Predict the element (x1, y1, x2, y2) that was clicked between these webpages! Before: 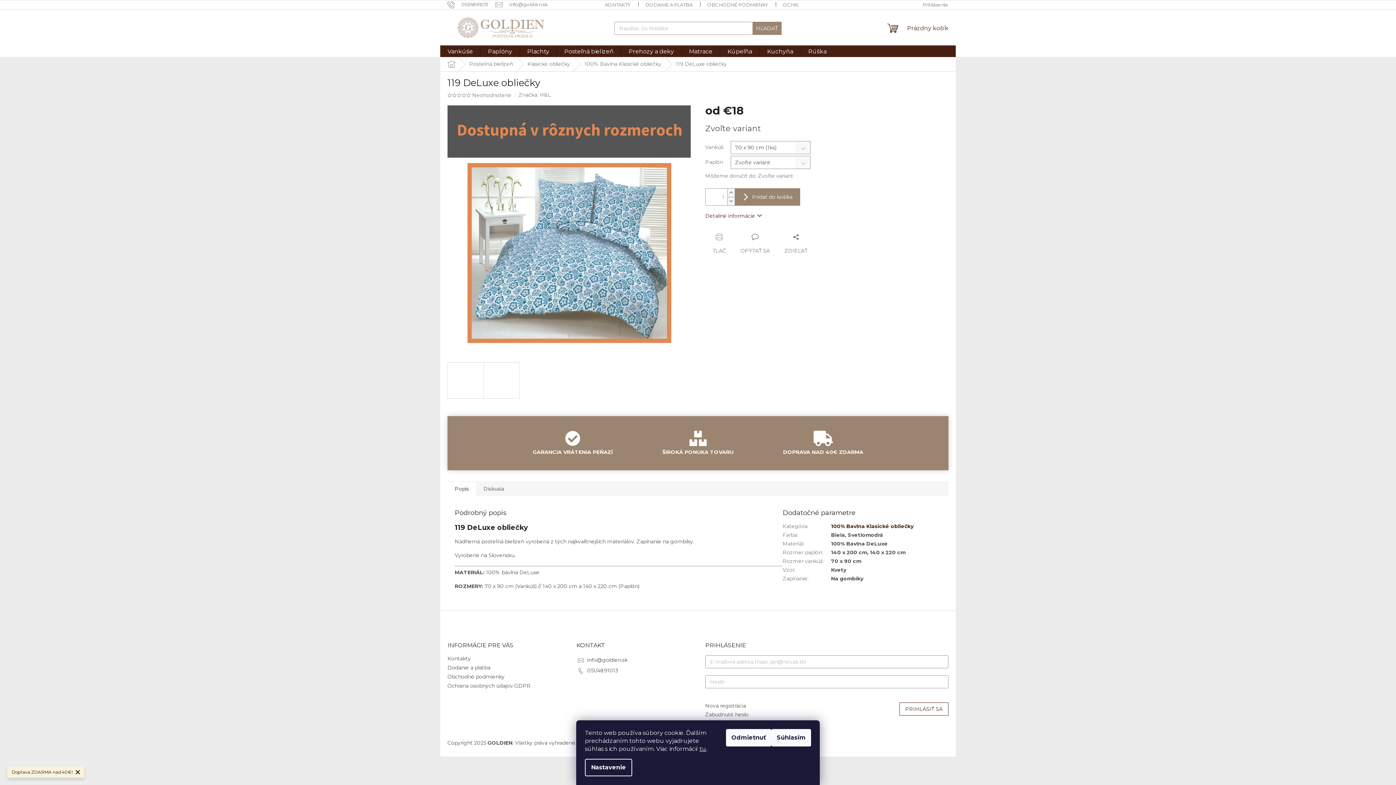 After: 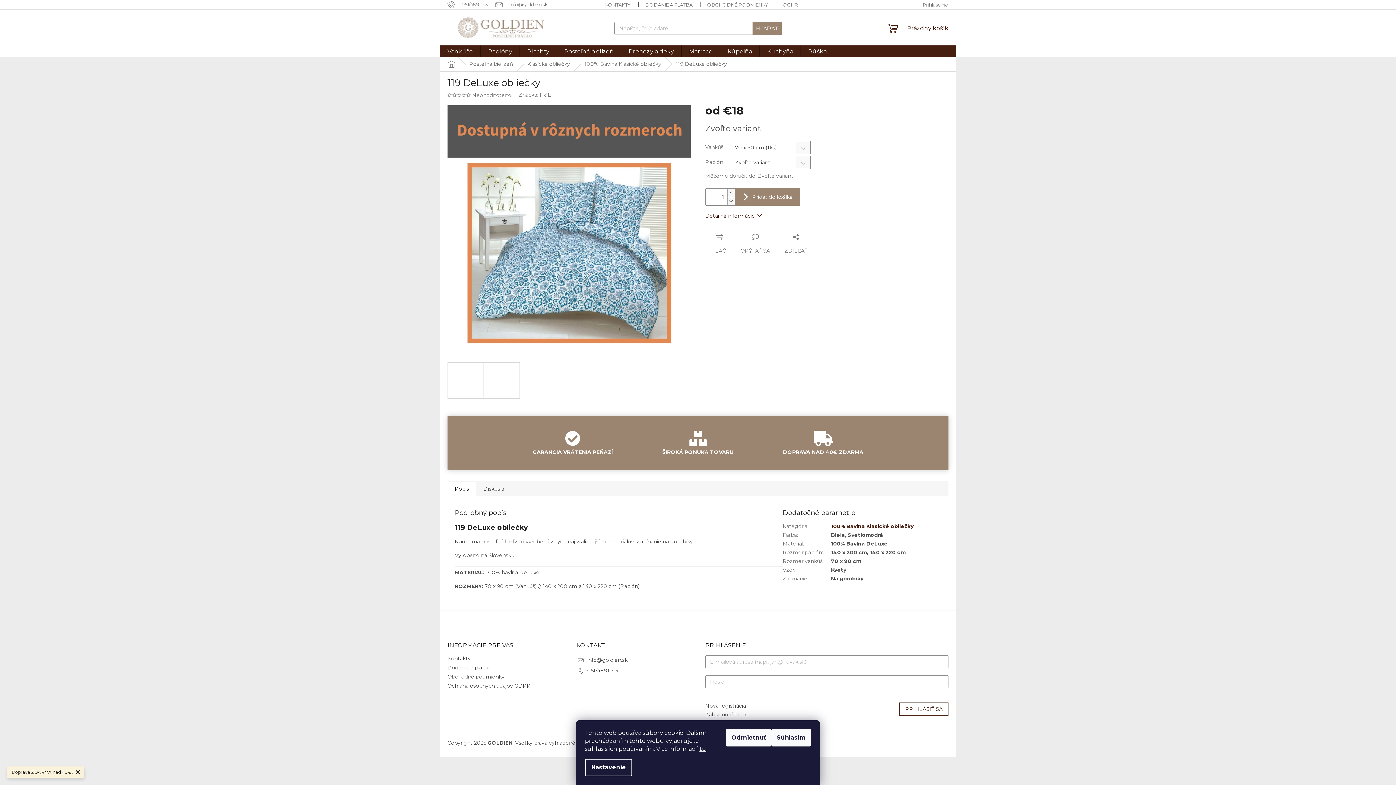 Action: label: Telefón: 051/4891013 bbox: (447, 1, 495, 7)